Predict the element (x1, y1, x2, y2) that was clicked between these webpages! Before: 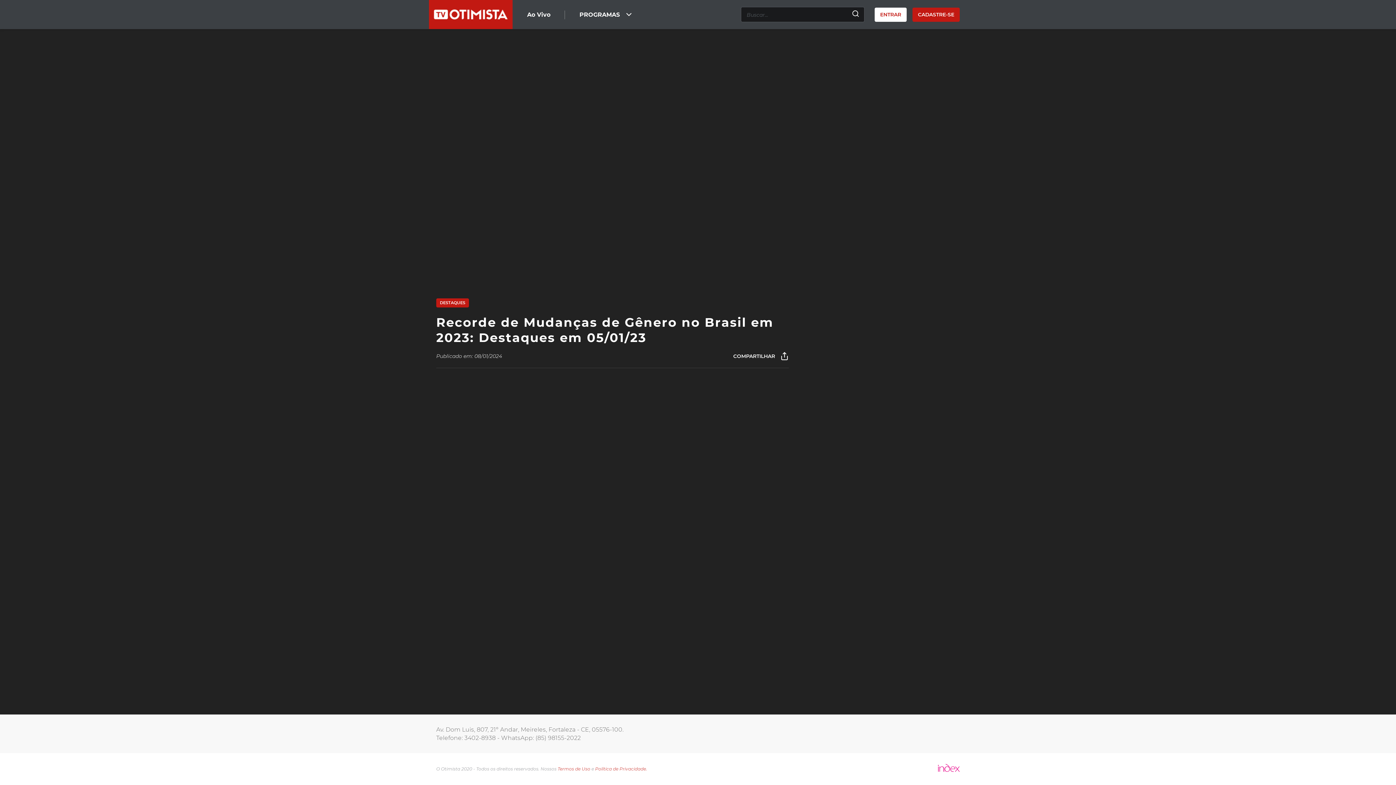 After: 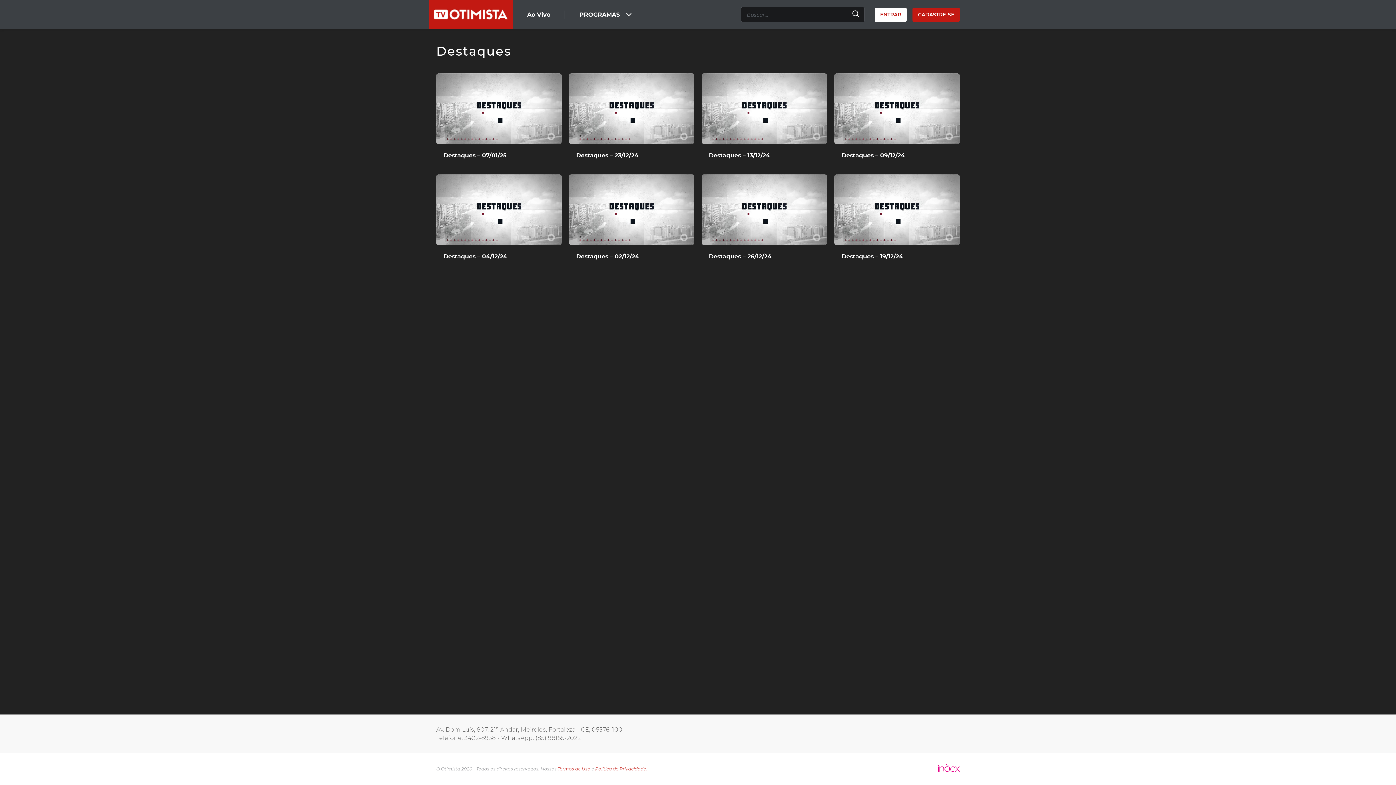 Action: bbox: (436, 298, 469, 307) label: DESTAQUES